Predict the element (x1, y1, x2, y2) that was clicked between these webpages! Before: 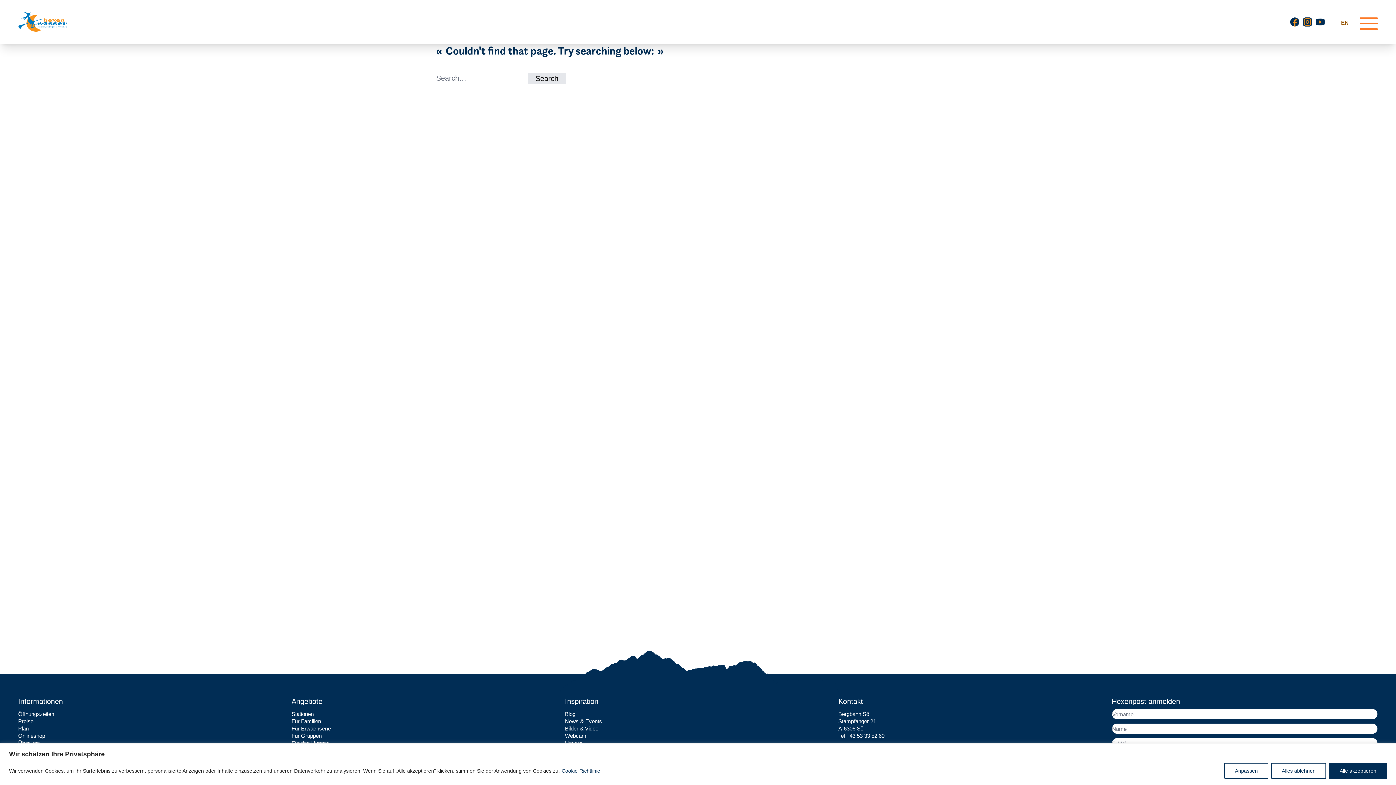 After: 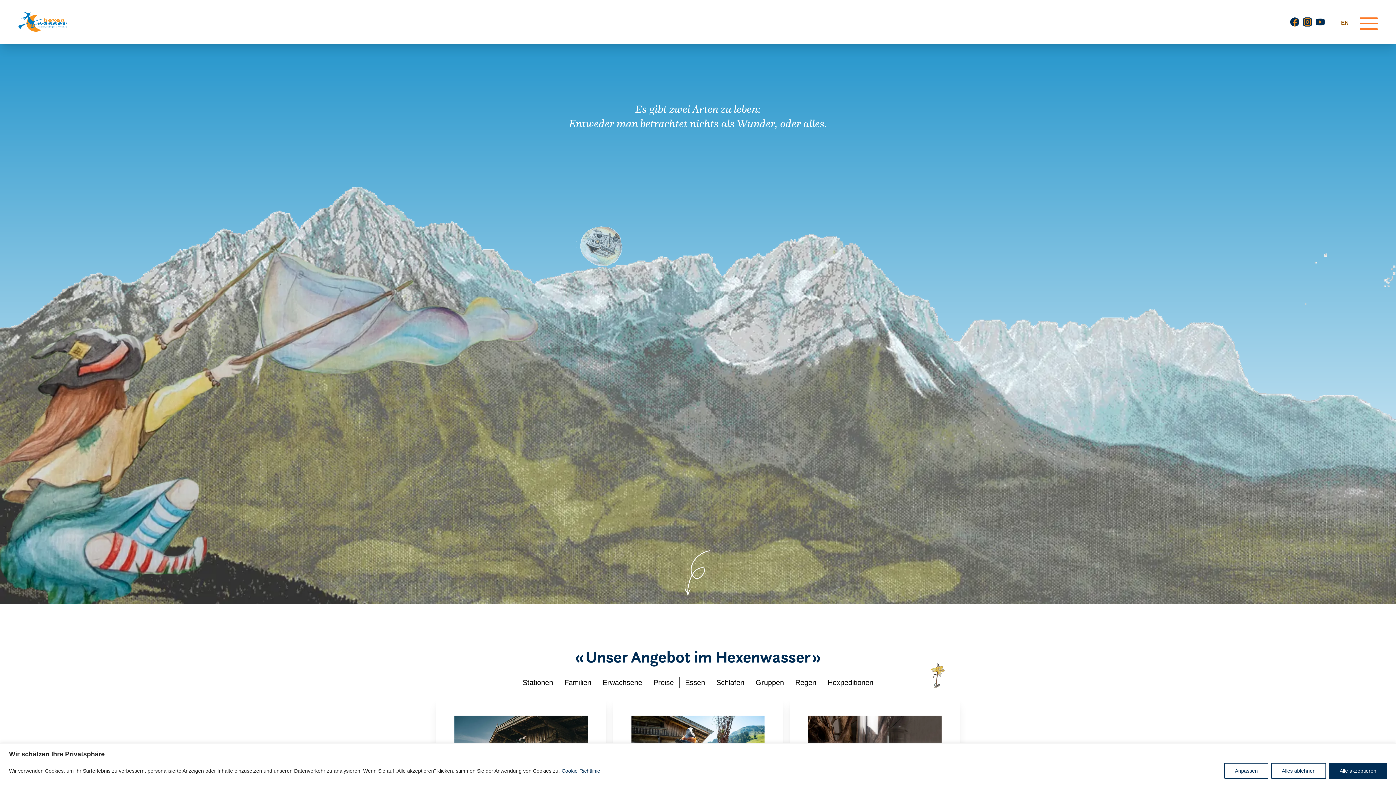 Action: bbox: (18, 0, 66, 43)